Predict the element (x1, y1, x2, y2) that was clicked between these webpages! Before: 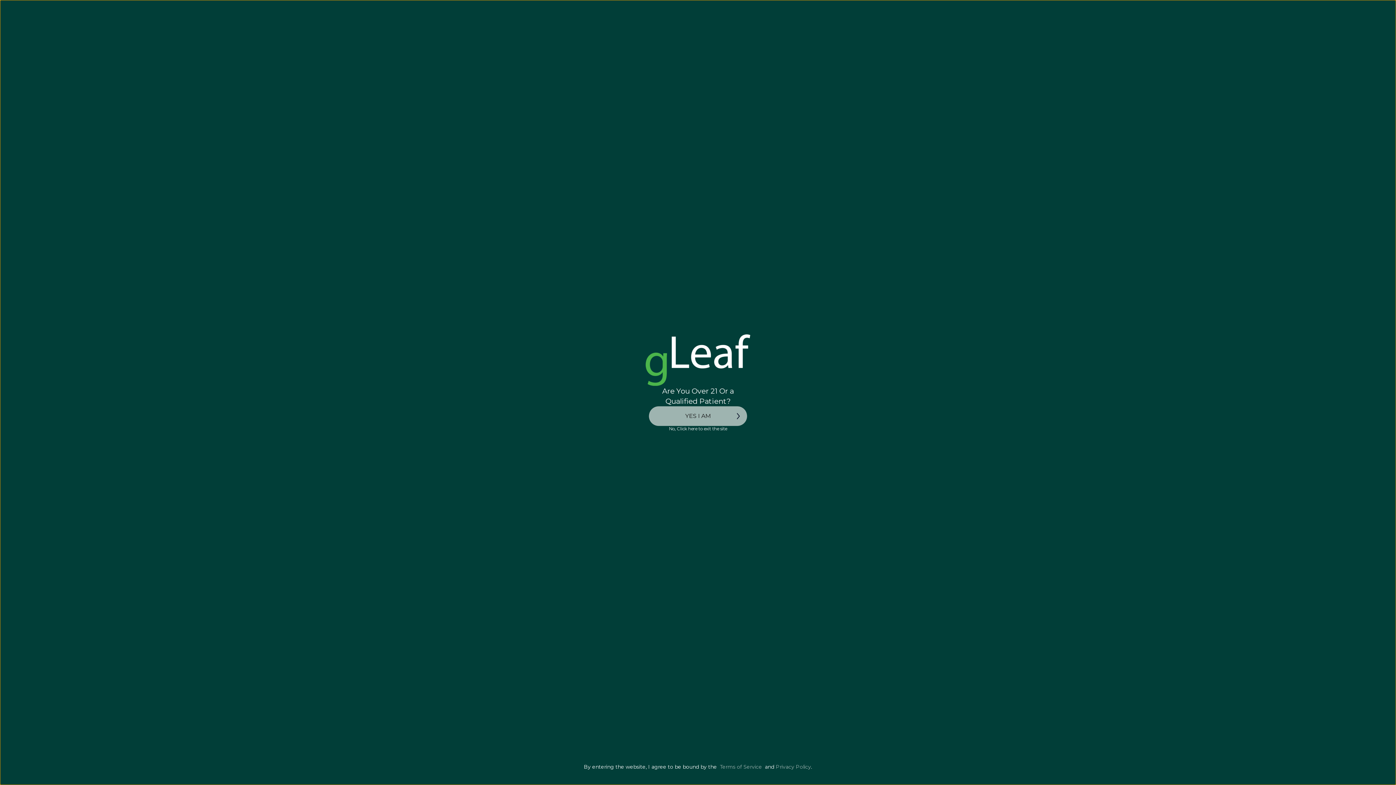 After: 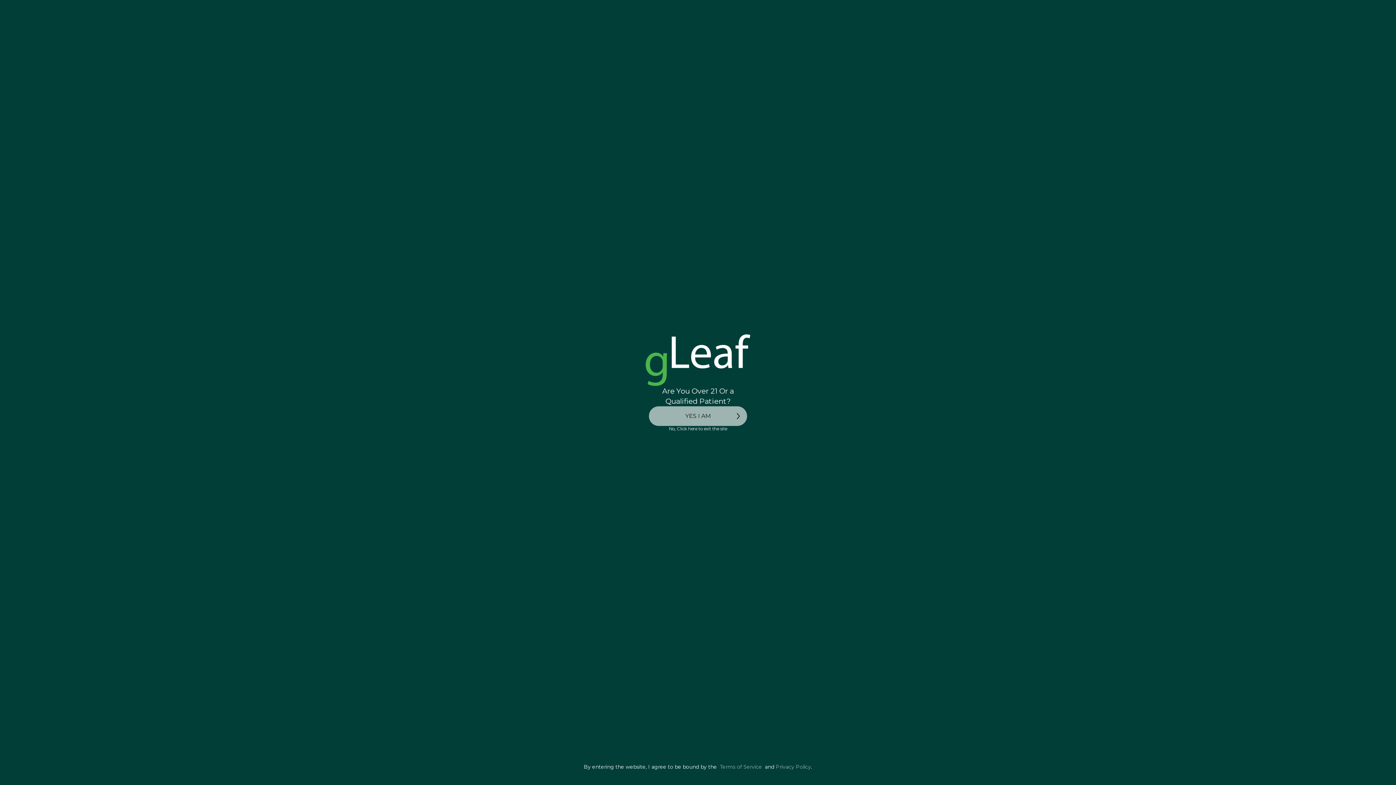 Action: bbox: (720, 764, 762, 770) label: Terms of Service